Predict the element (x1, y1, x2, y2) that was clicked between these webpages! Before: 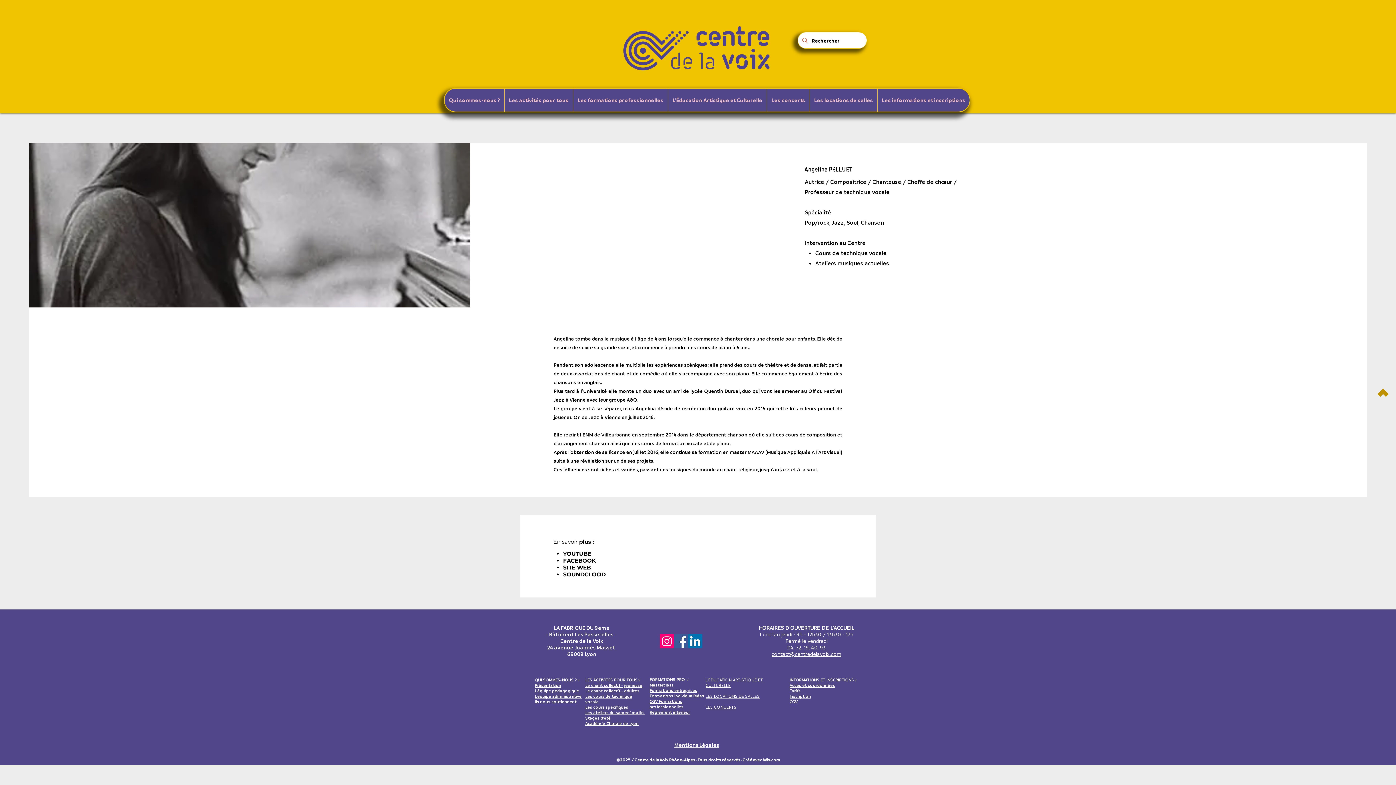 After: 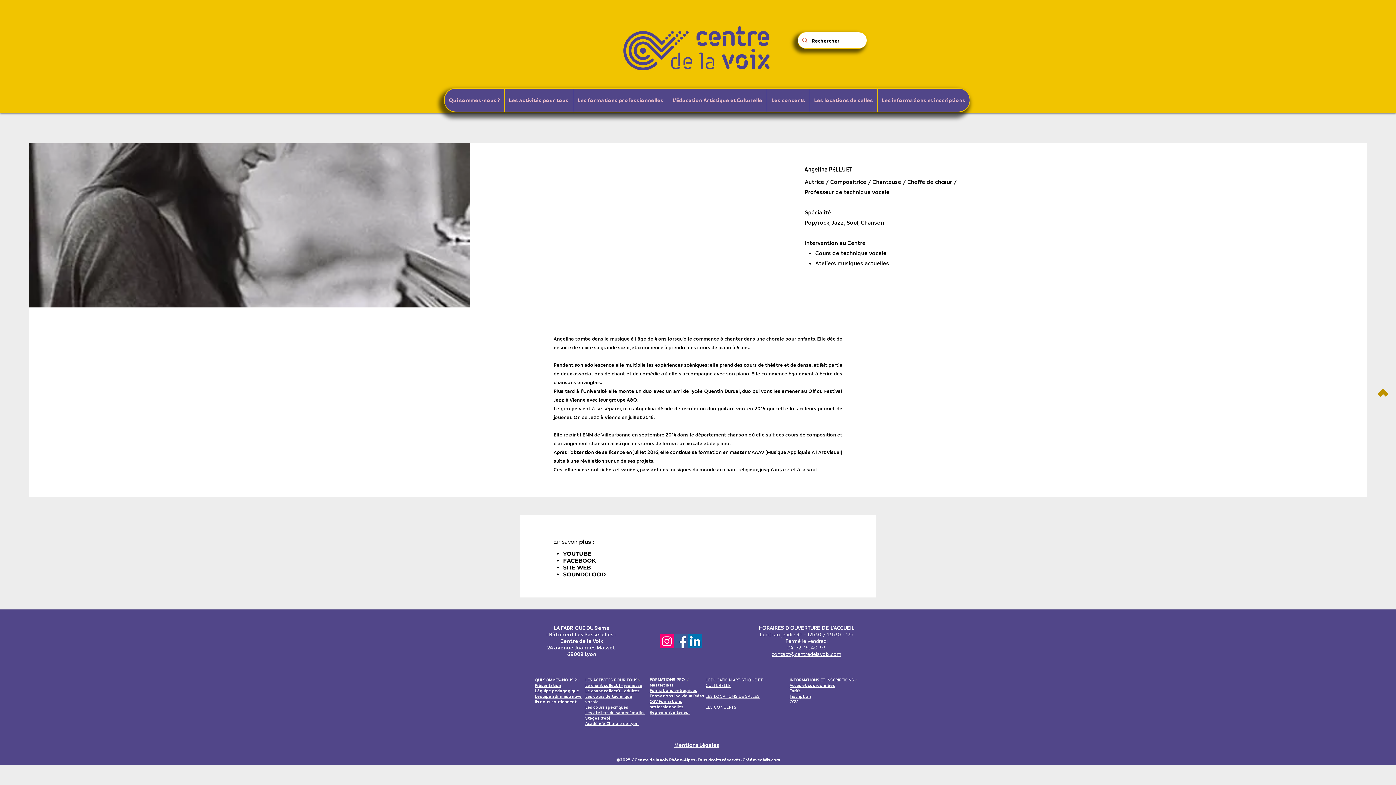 Action: label: FACEBOOK bbox: (563, 558, 596, 564)